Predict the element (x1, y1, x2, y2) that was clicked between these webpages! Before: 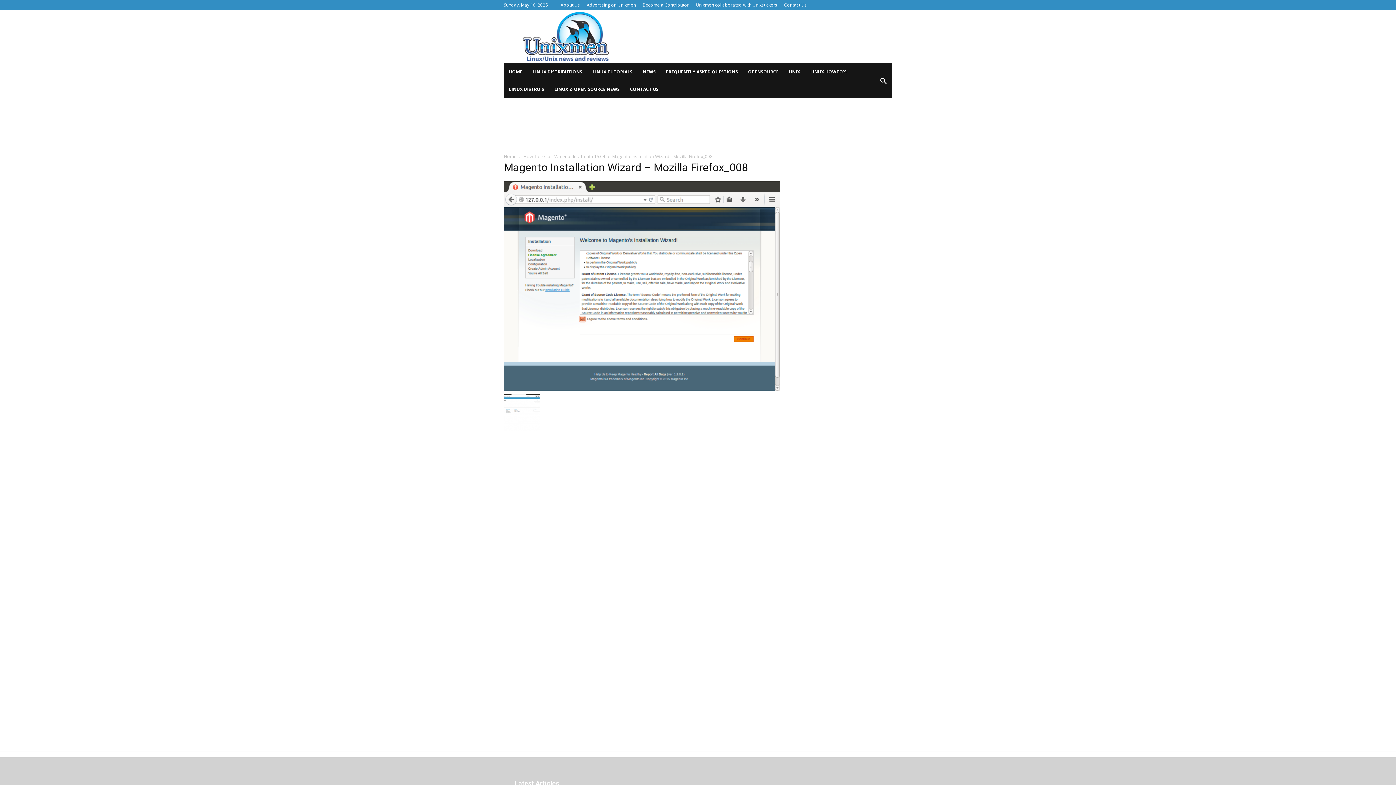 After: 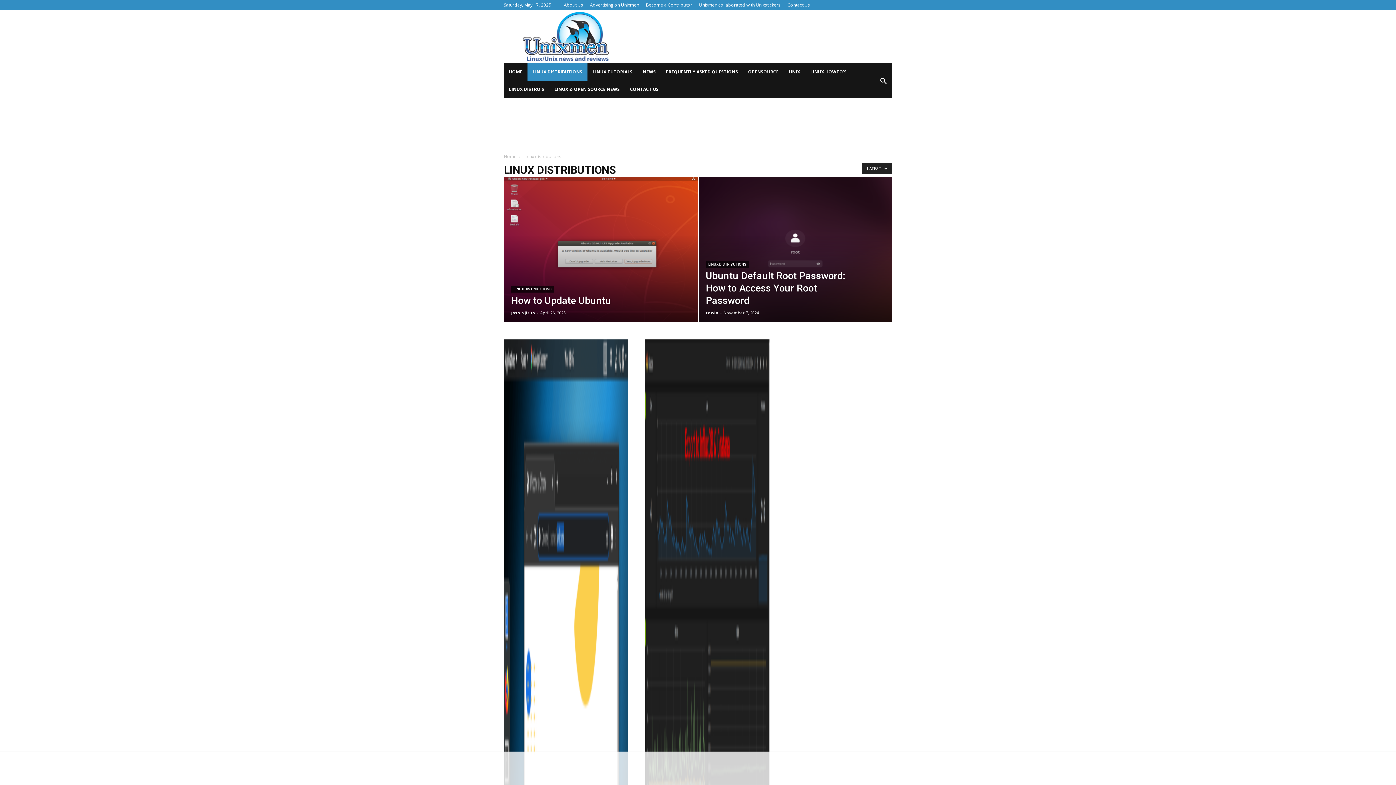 Action: label: LINUX DISTRIBUTIONS bbox: (527, 63, 587, 80)